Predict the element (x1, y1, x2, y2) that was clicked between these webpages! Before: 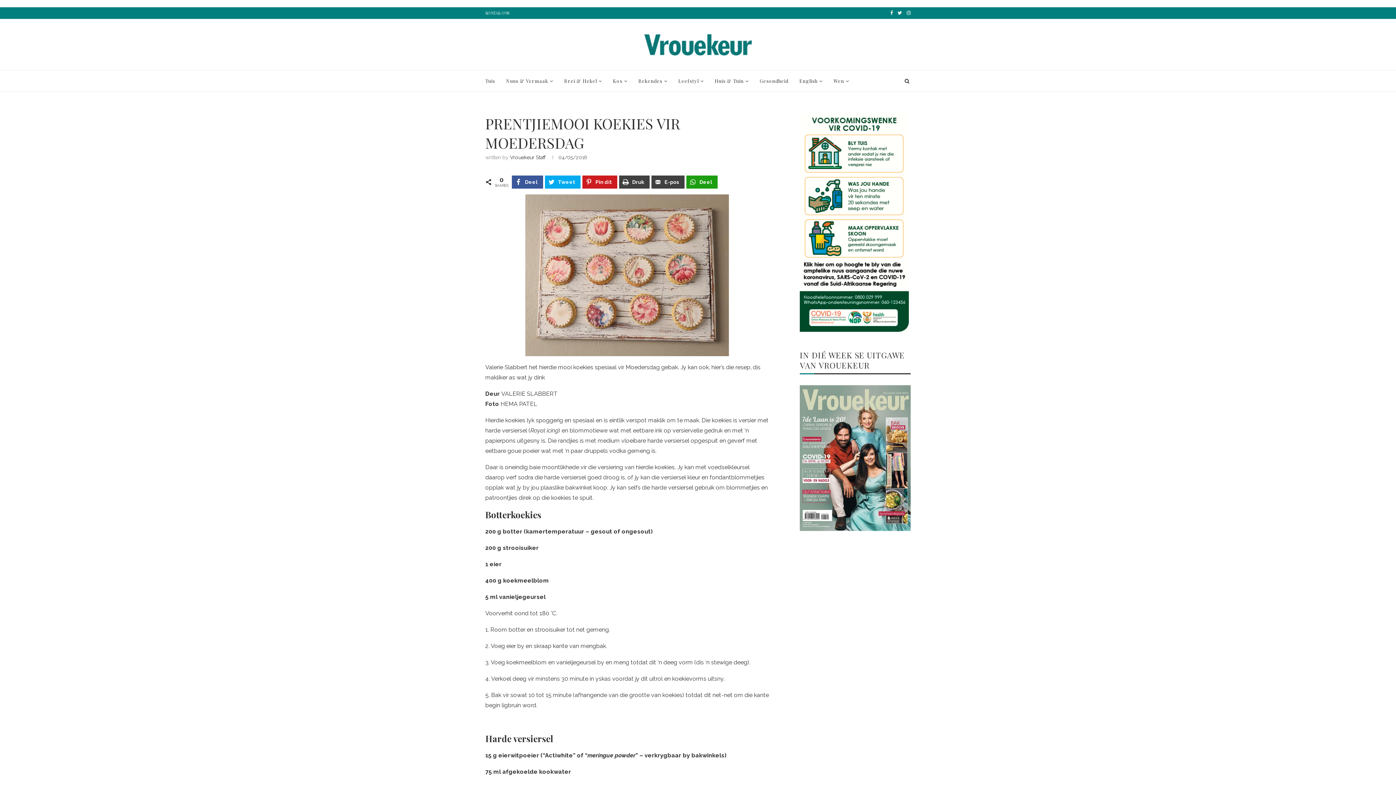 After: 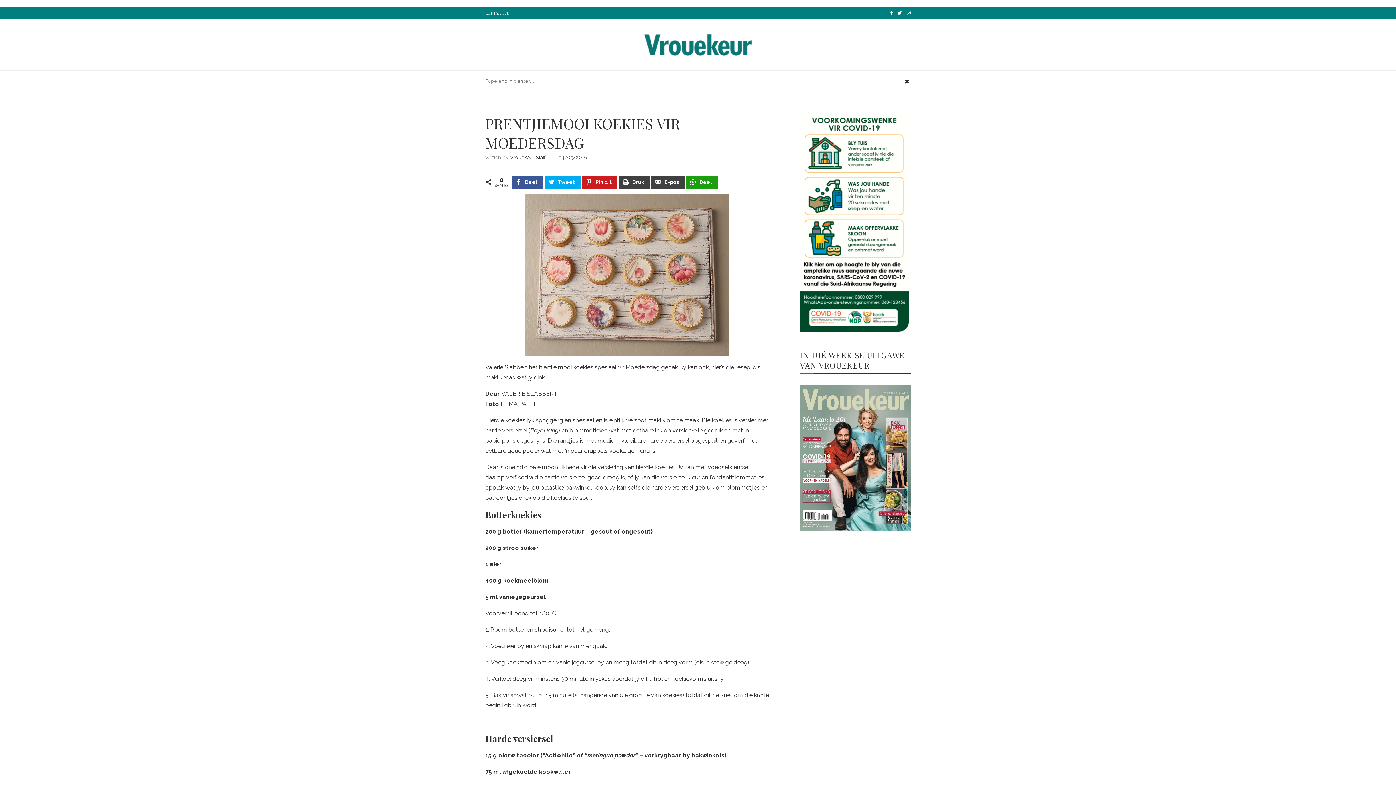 Action: bbox: (903, 70, 910, 91)